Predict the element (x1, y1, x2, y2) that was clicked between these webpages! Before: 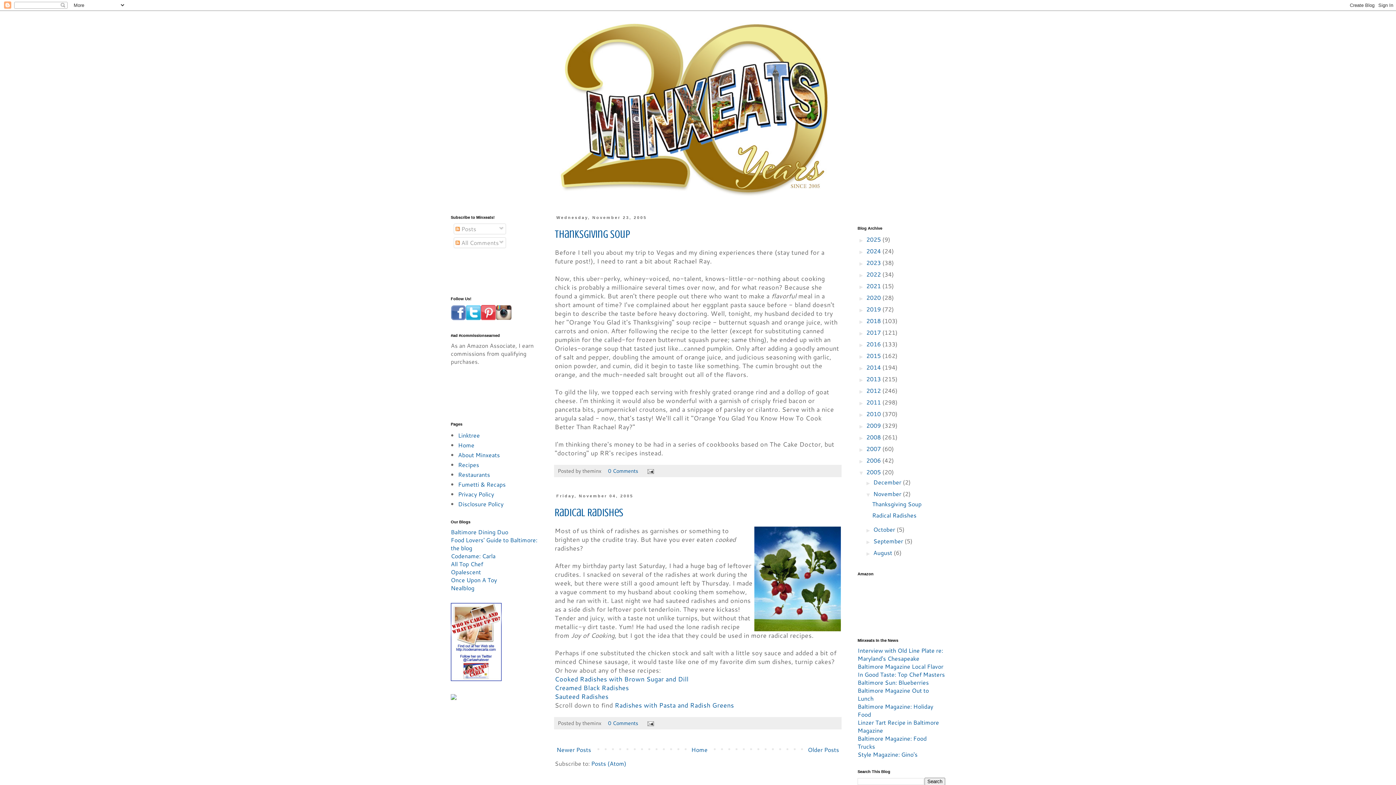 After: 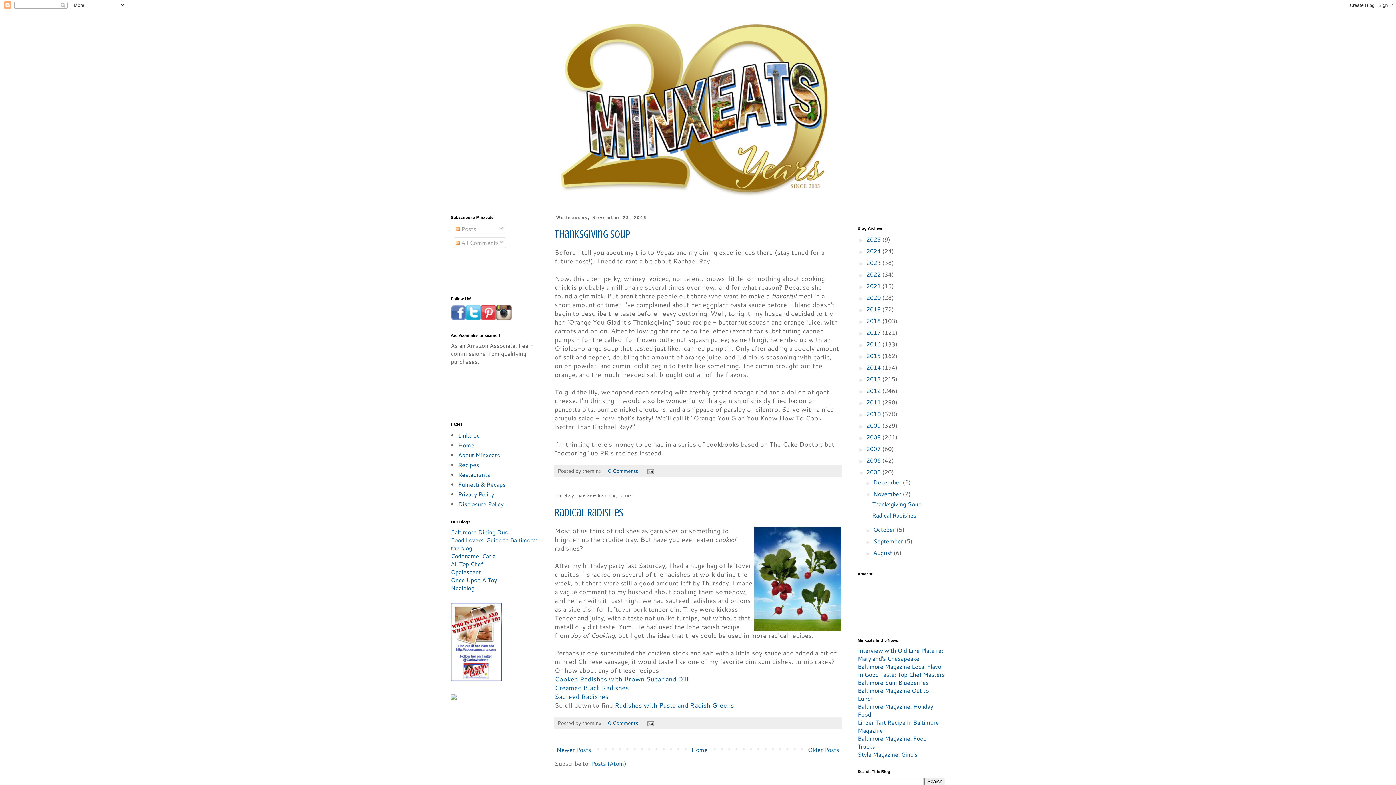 Action: label: November  bbox: (873, 489, 902, 498)